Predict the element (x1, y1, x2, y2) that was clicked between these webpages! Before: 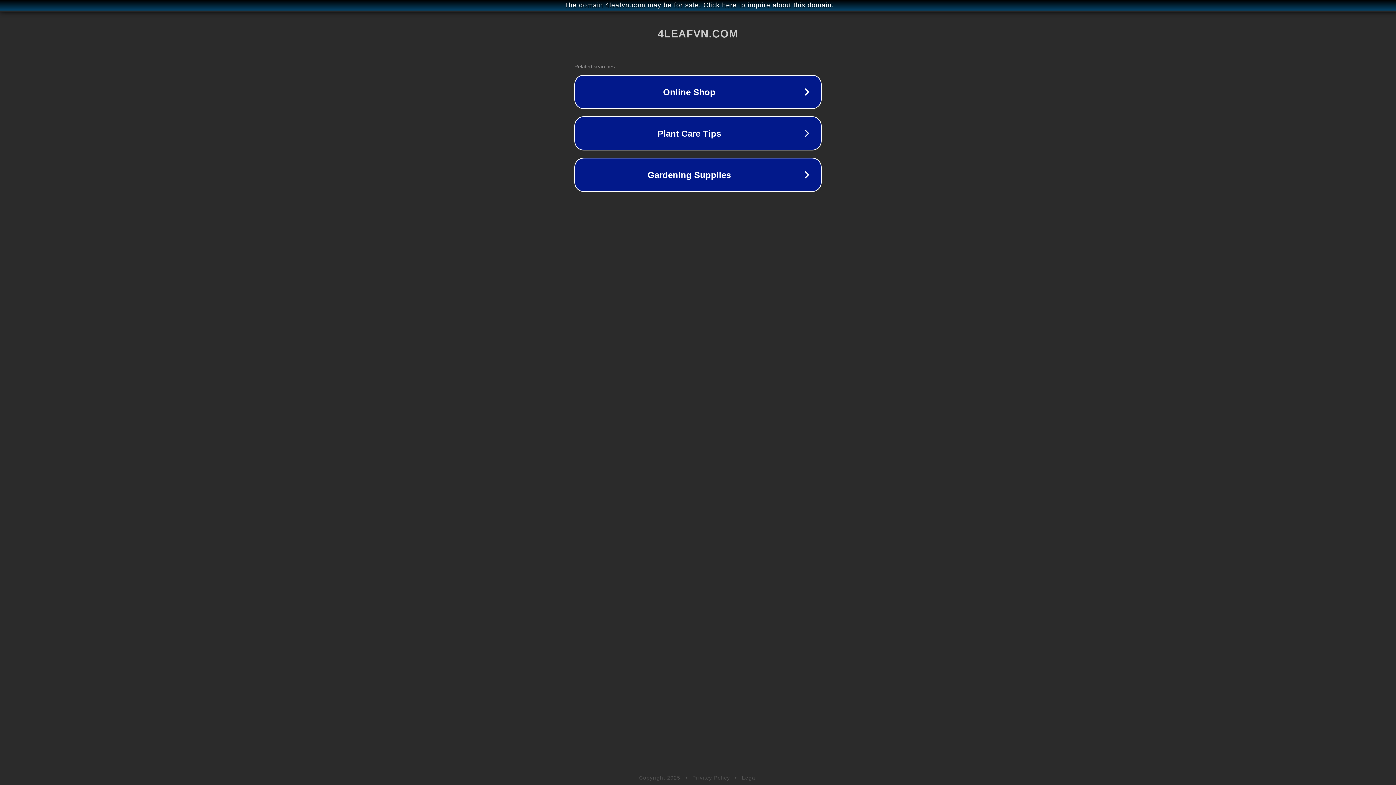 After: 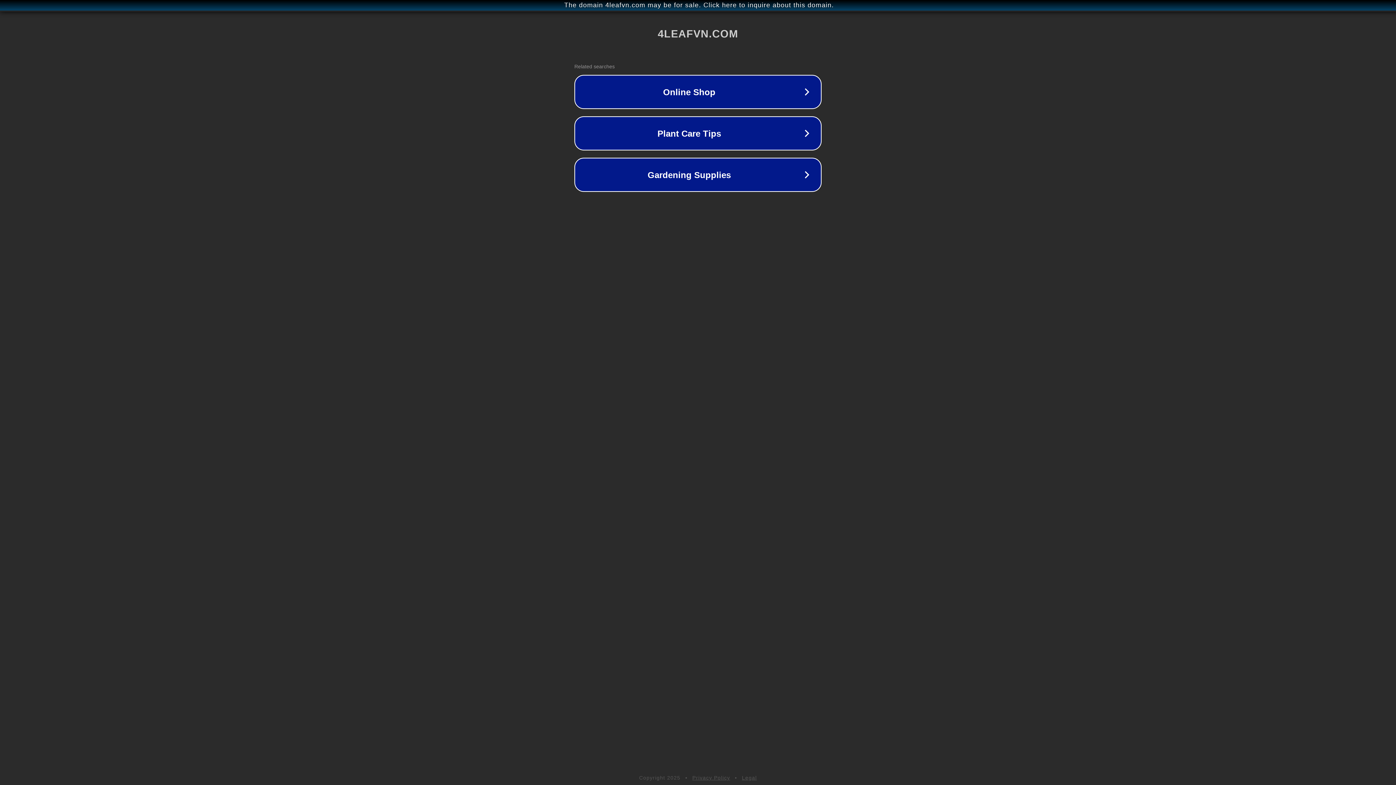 Action: label: Privacy Policy bbox: (692, 775, 730, 781)